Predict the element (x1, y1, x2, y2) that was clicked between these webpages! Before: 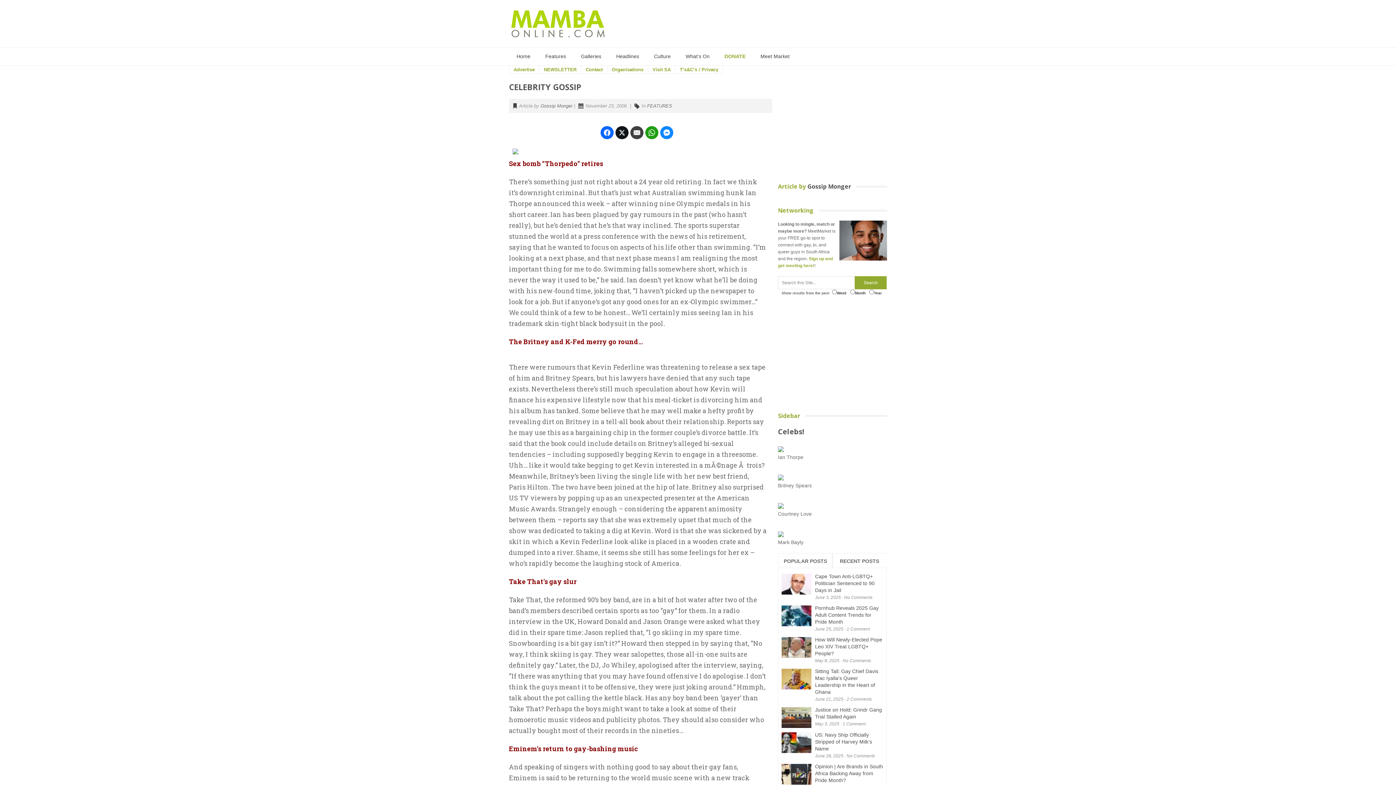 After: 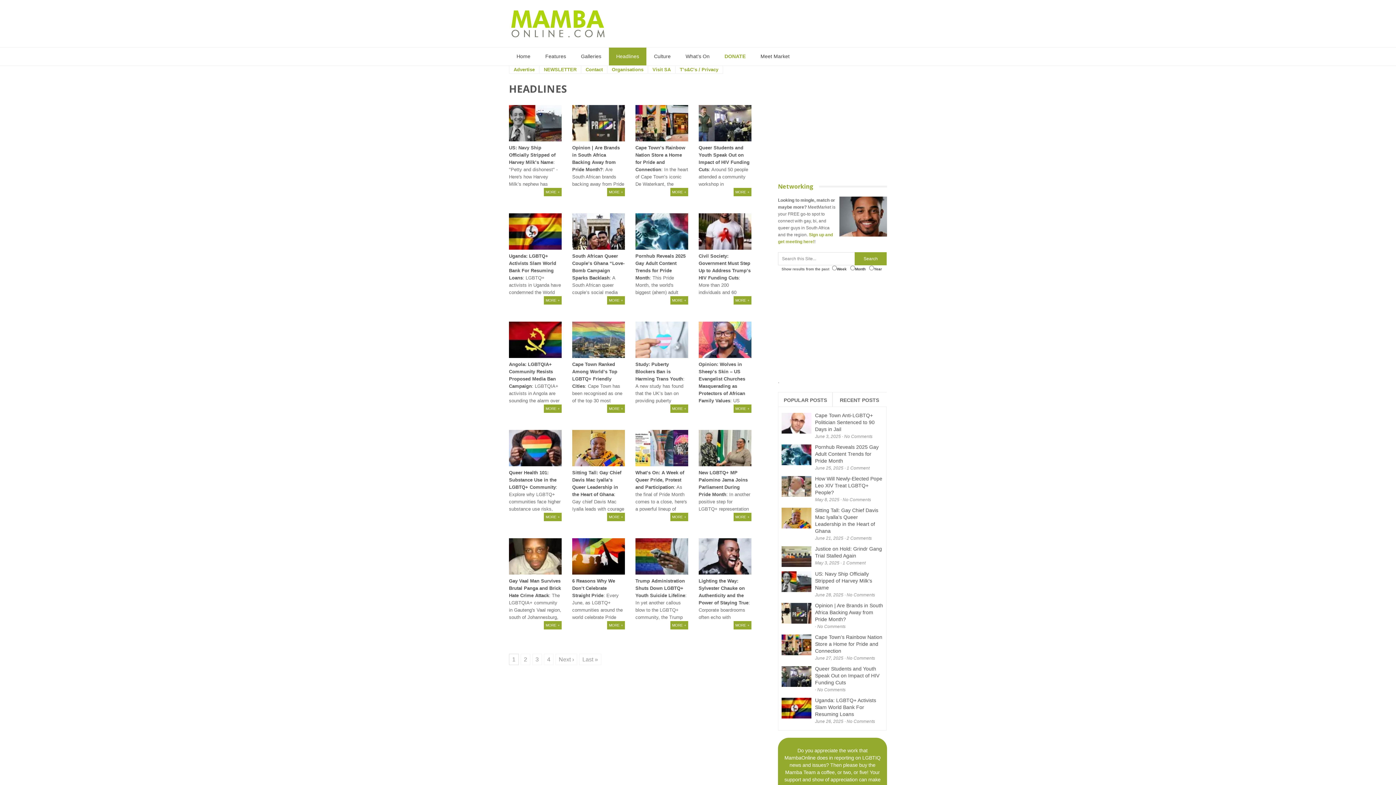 Action: label: Headlines bbox: (609, 47, 646, 65)